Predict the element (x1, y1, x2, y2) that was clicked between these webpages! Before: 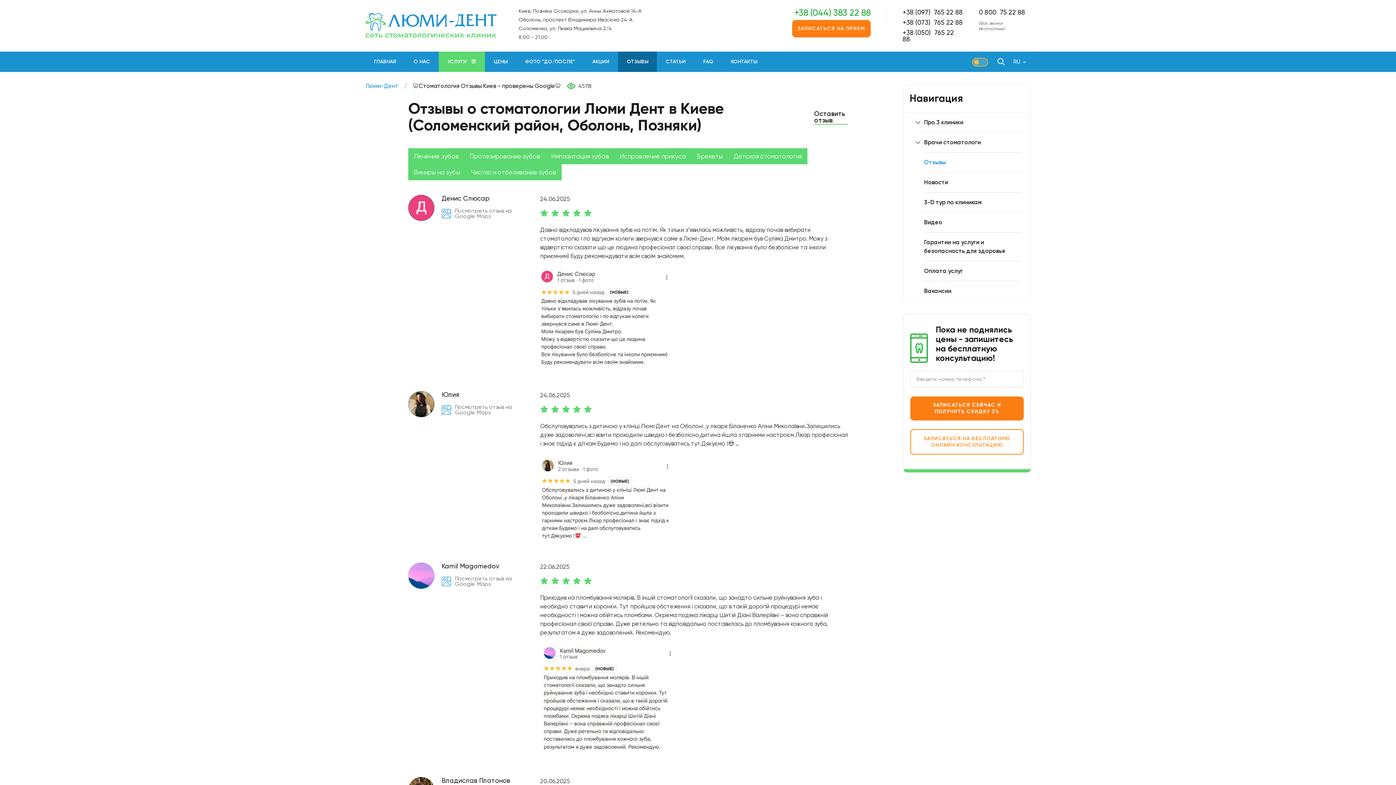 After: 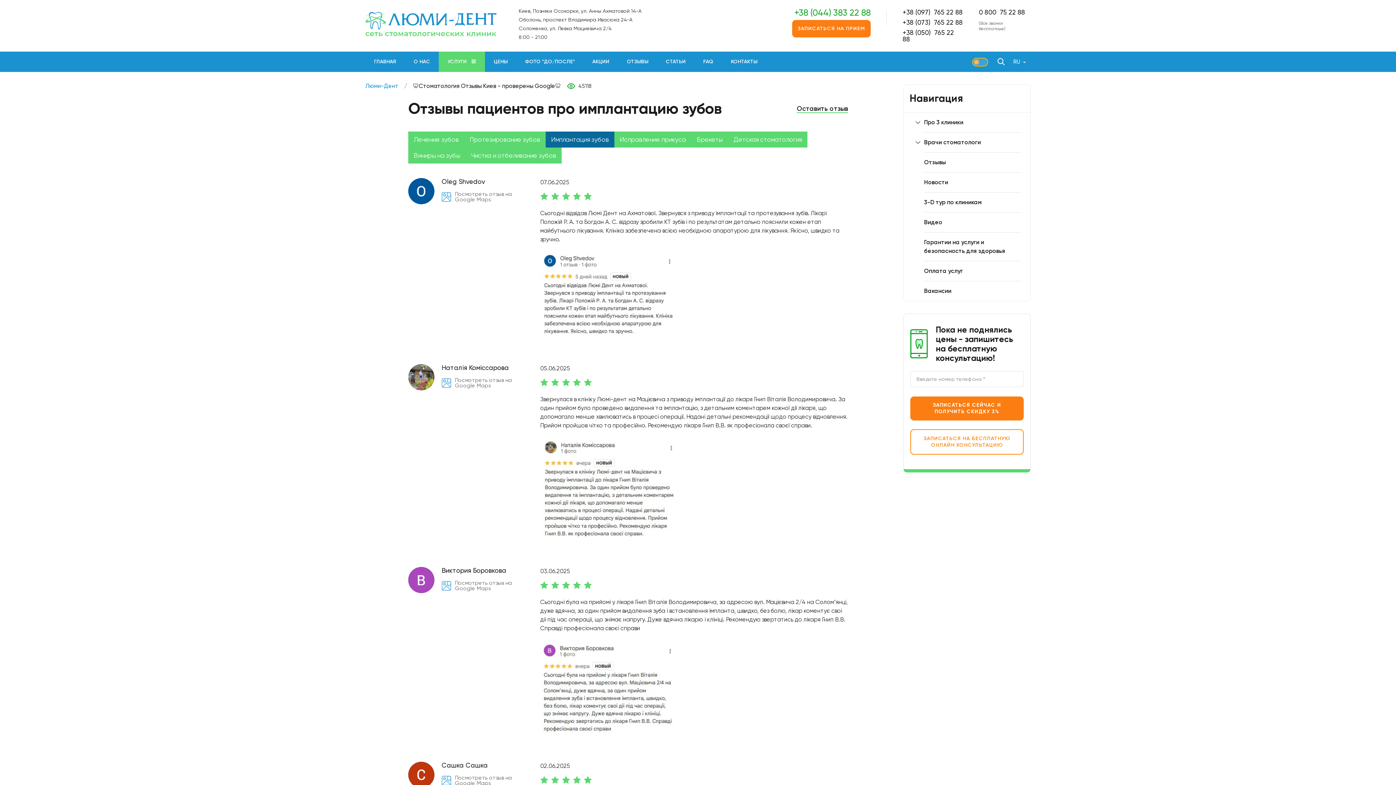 Action: label: Имплантация зубов bbox: (545, 148, 614, 164)